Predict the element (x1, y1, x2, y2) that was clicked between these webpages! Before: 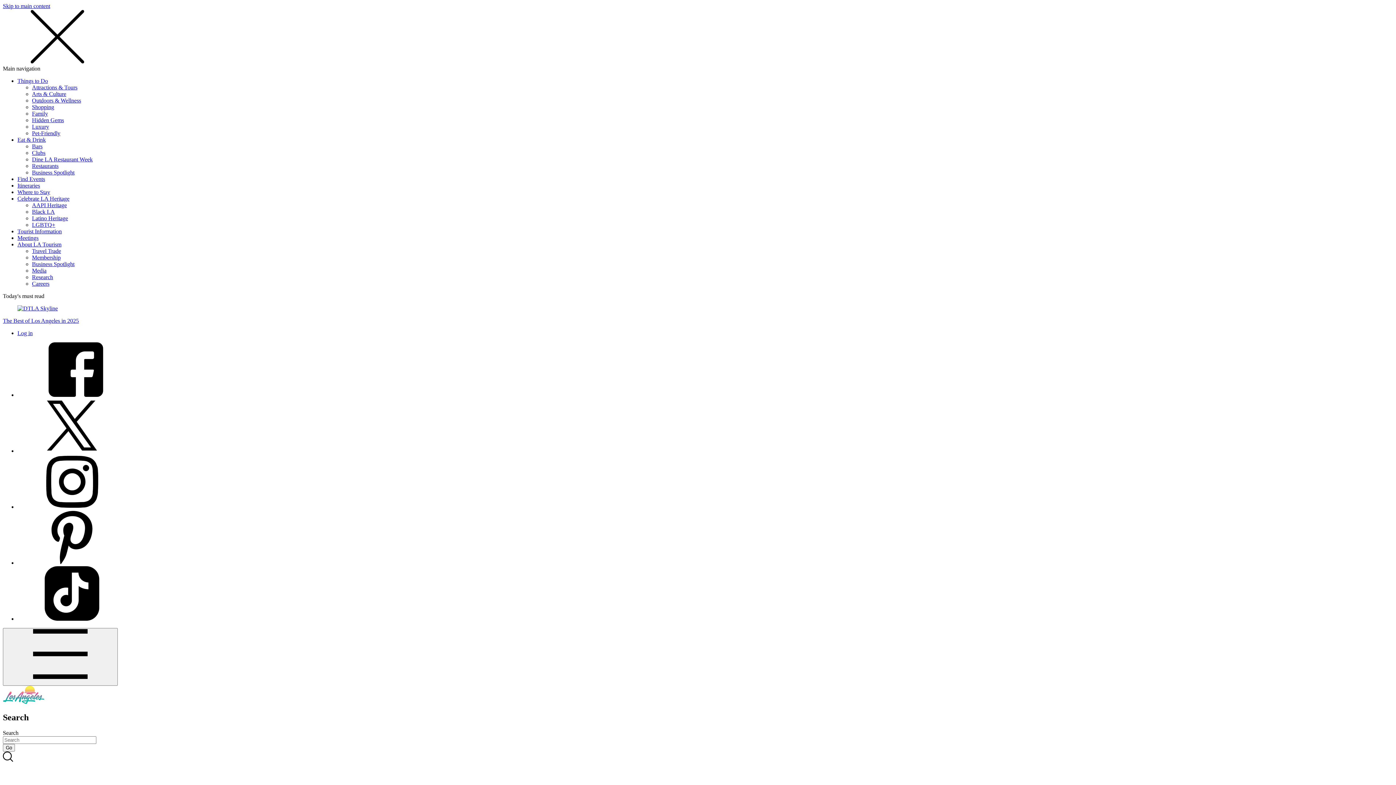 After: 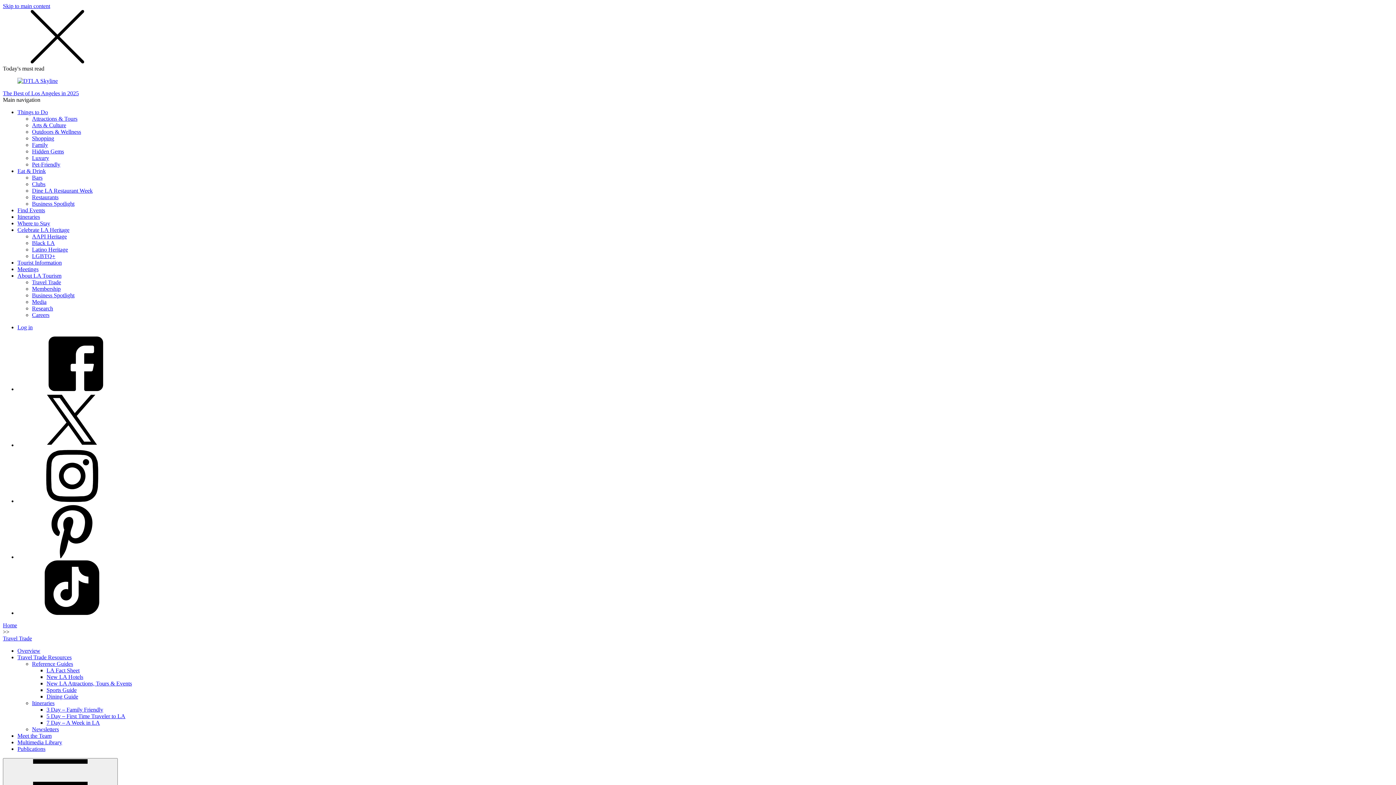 Action: label: Travel Trade bbox: (32, 248, 61, 254)